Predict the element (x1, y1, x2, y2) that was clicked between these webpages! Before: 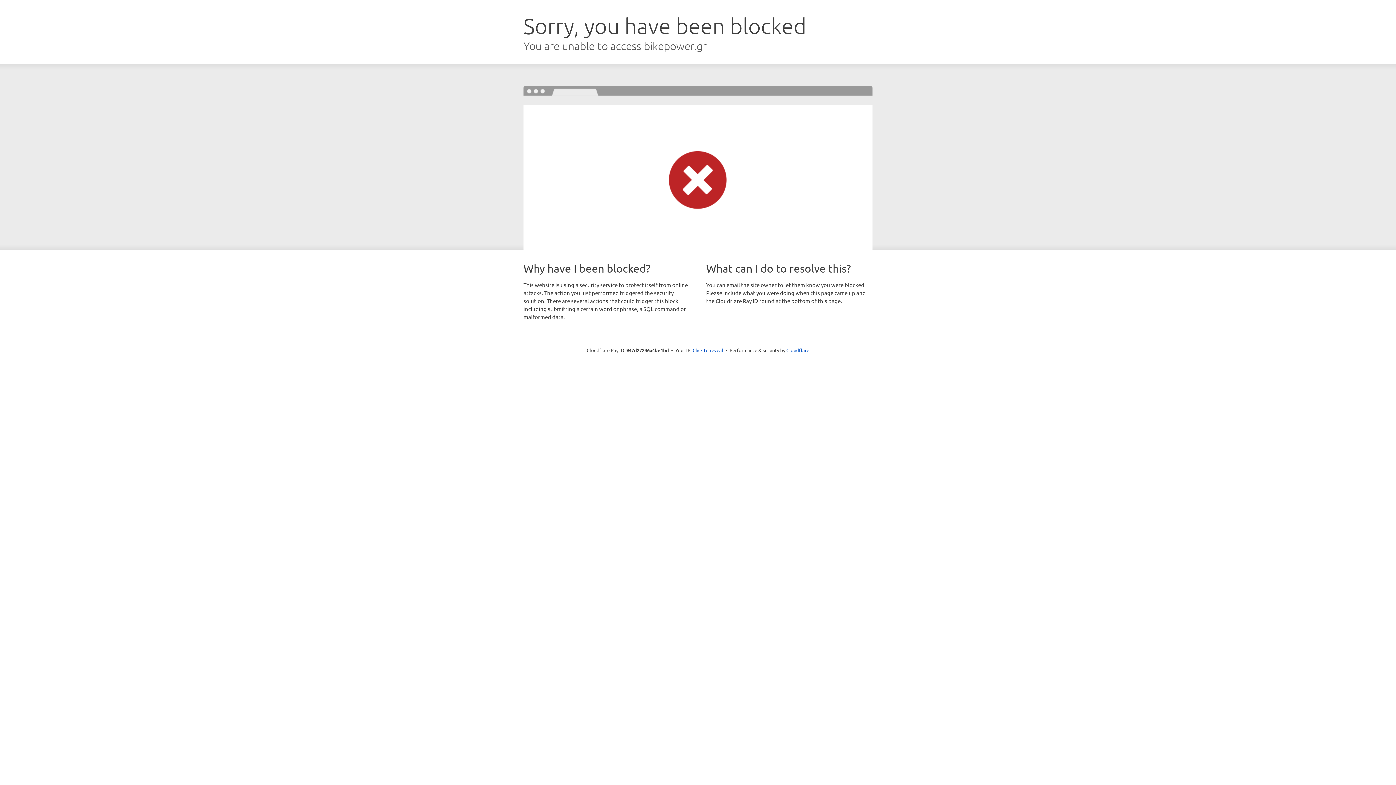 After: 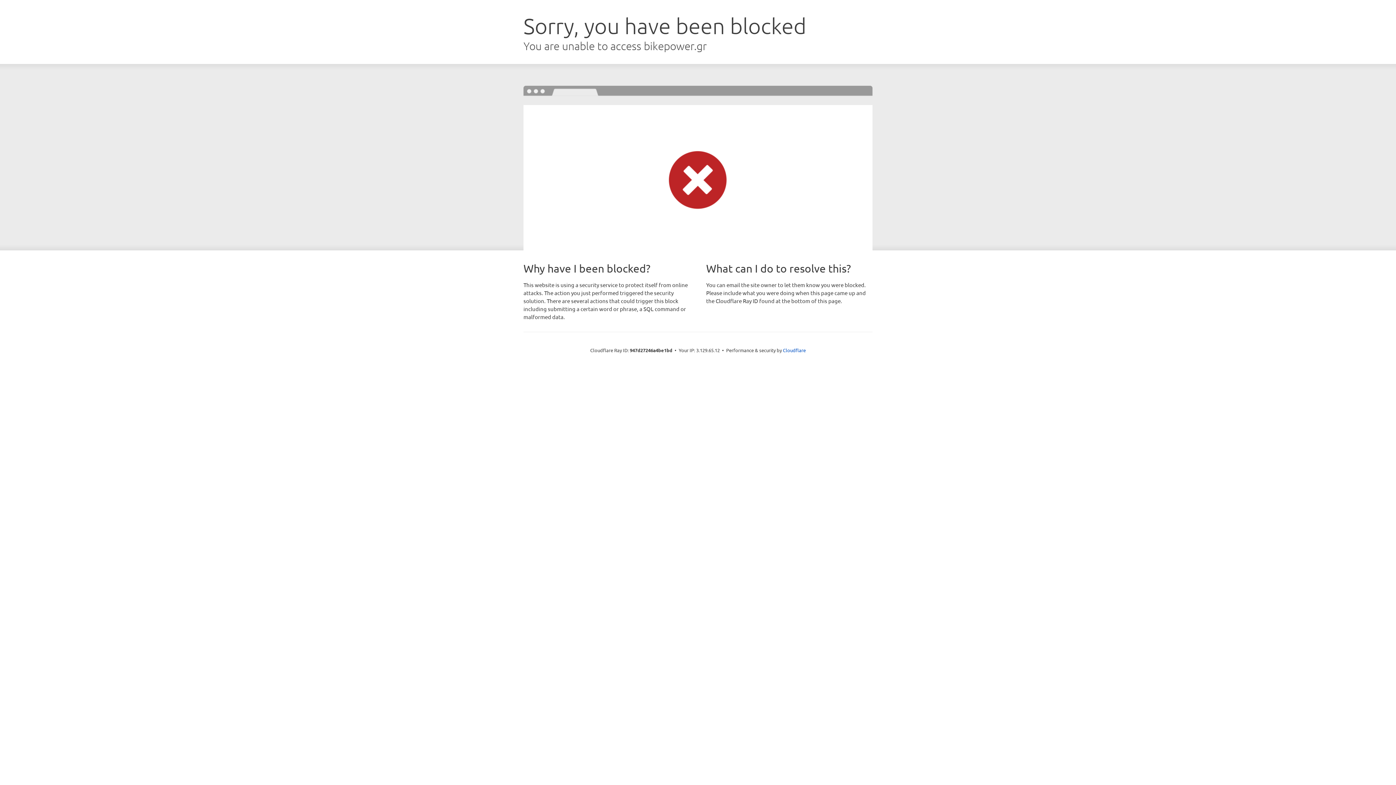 Action: bbox: (692, 346, 723, 353) label: Click to reveal